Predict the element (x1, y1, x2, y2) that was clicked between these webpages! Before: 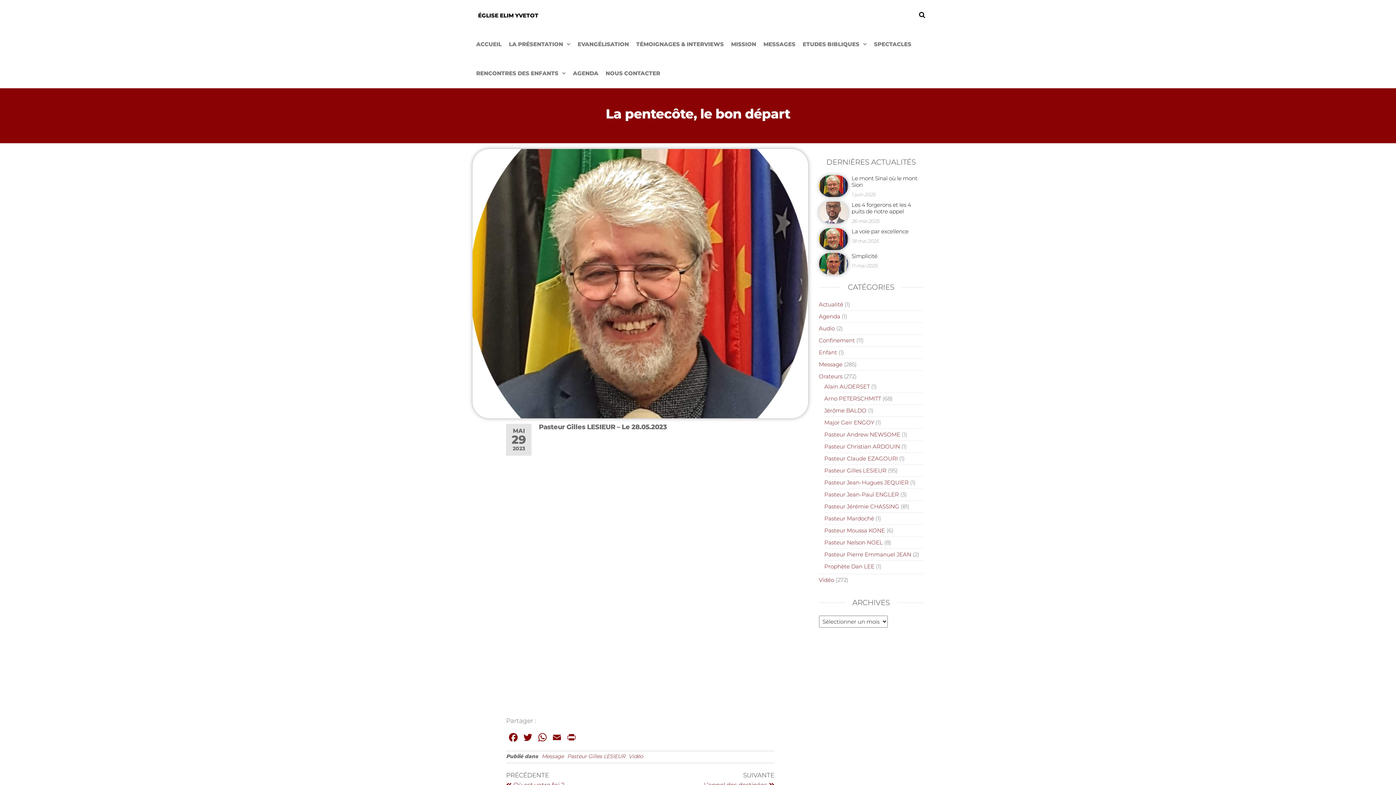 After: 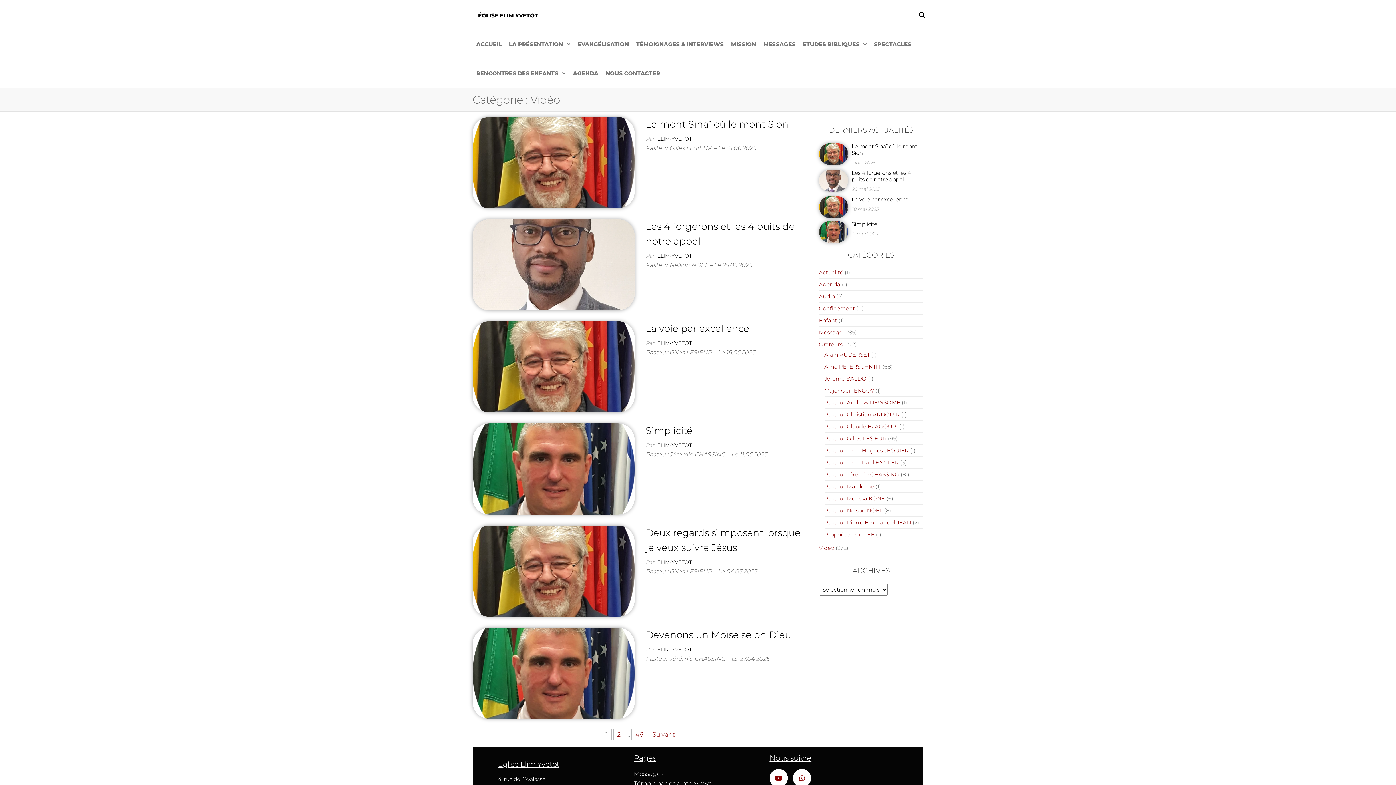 Action: label: Vidéo bbox: (819, 576, 834, 583)